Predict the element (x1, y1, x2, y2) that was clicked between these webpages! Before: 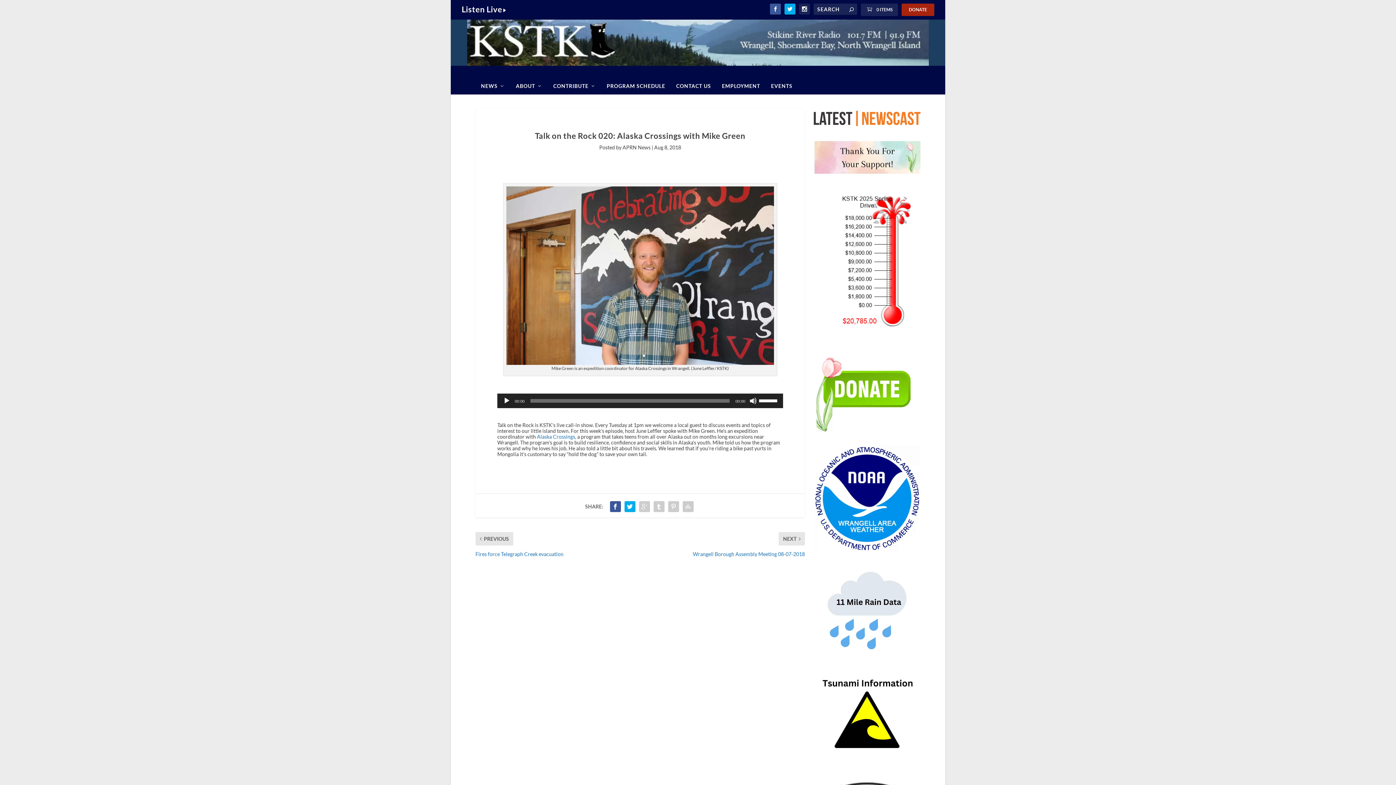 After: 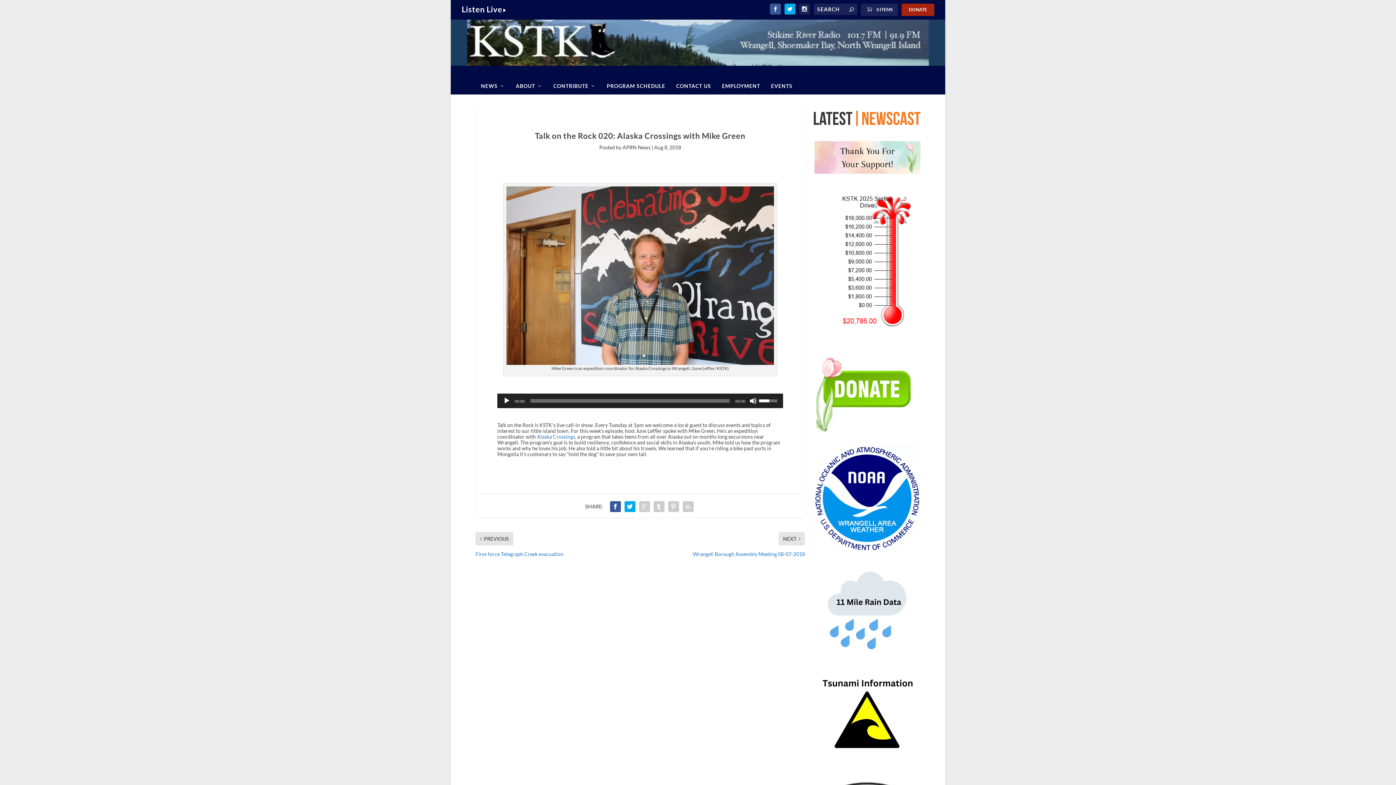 Action: label: Volume Slider bbox: (759, 393, 779, 406)